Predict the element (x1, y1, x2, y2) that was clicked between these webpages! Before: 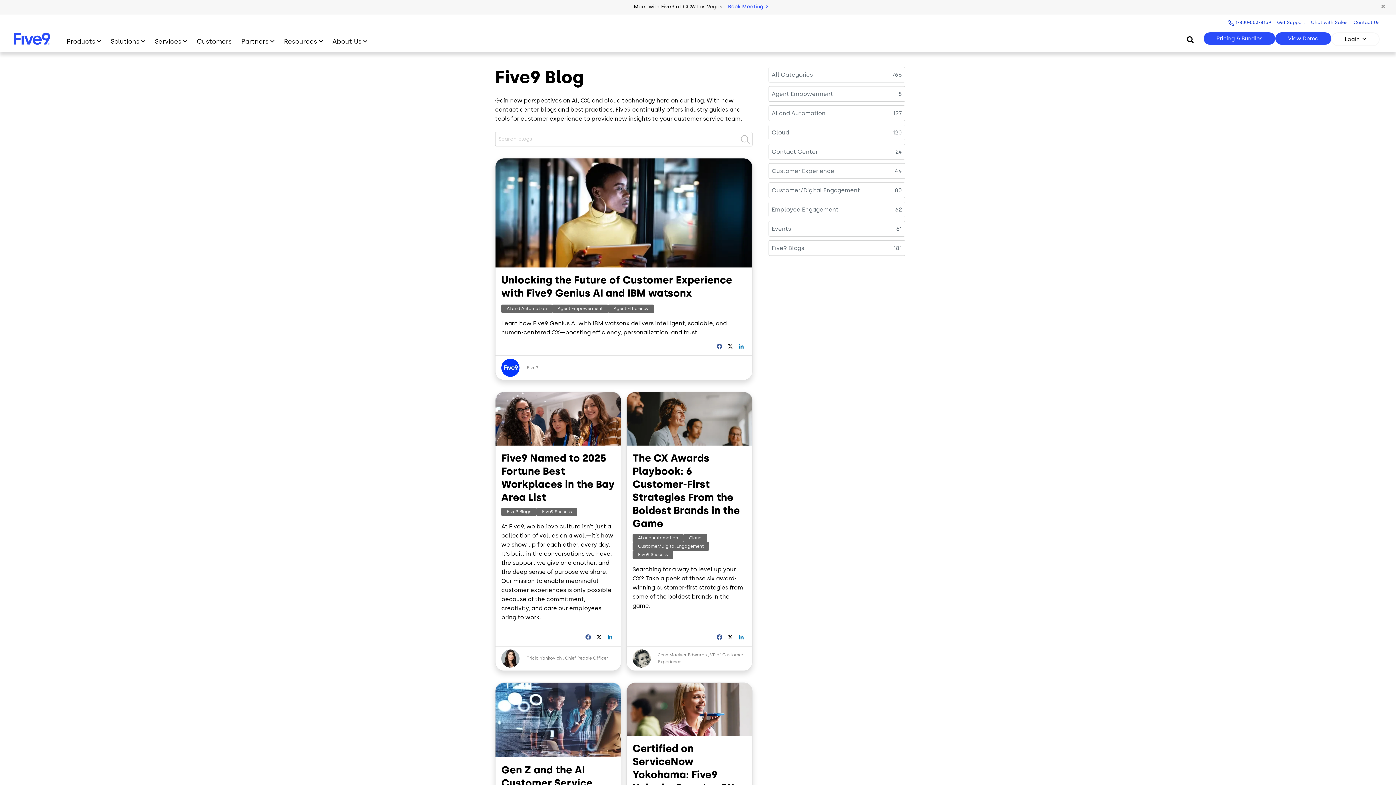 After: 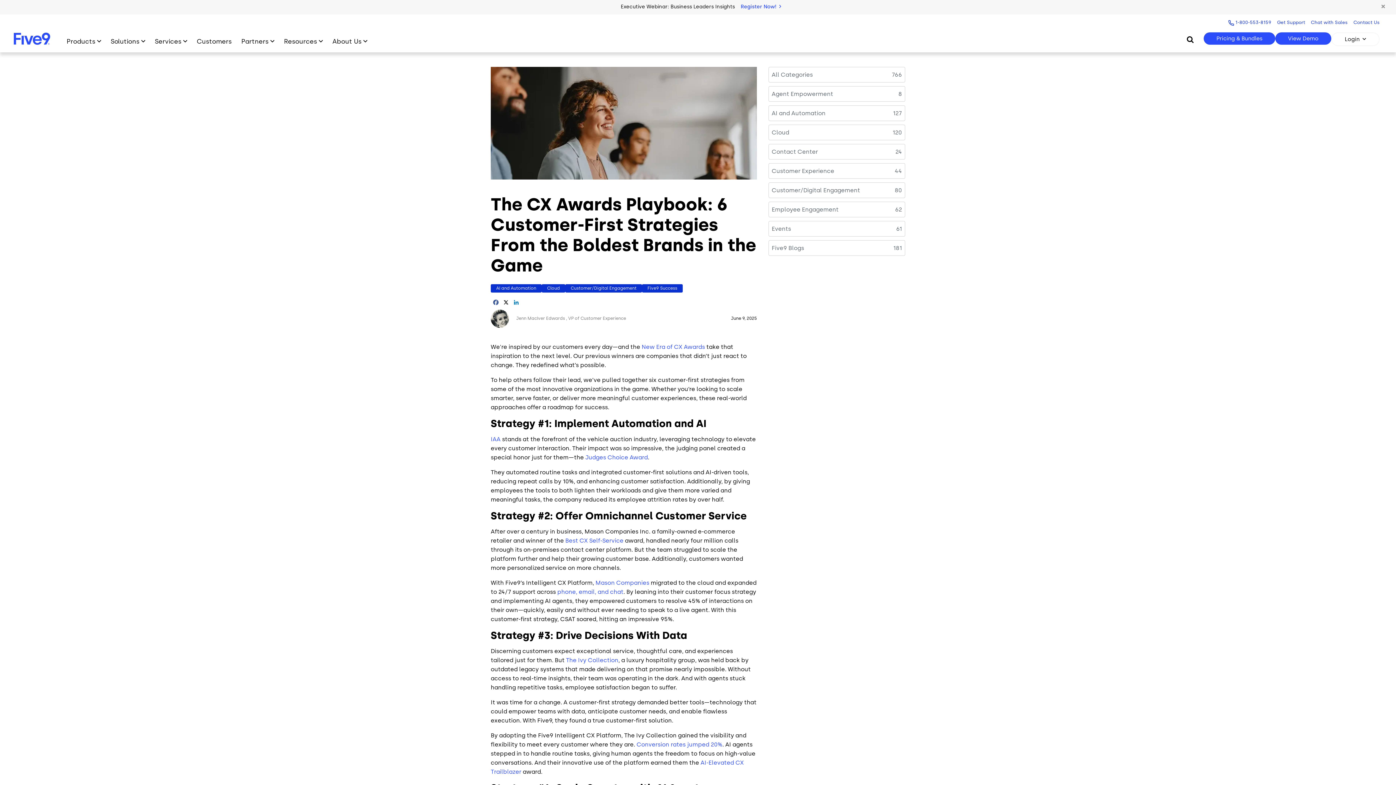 Action: bbox: (626, 392, 752, 445) label: Image